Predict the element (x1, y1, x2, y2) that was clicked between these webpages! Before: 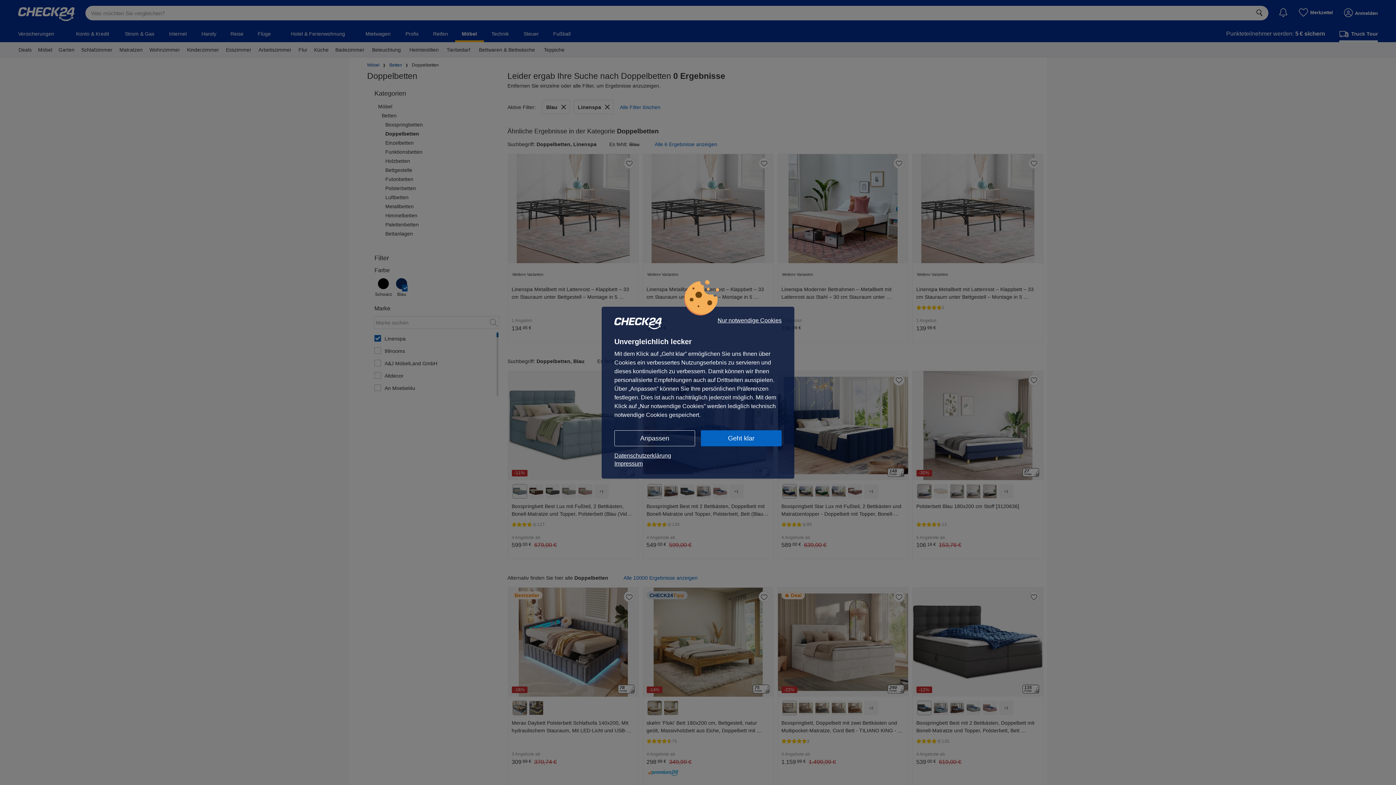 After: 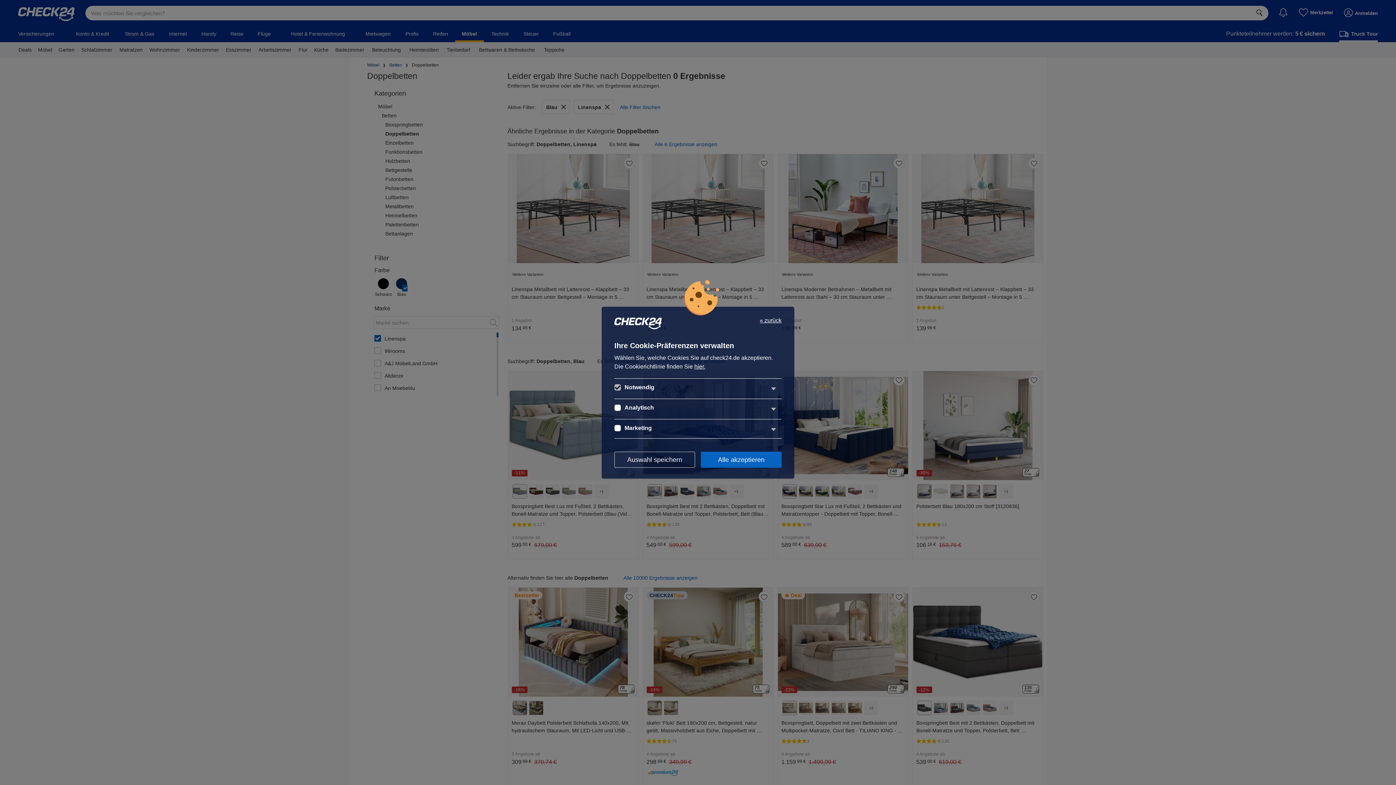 Action: bbox: (614, 430, 695, 446) label: Anpassen